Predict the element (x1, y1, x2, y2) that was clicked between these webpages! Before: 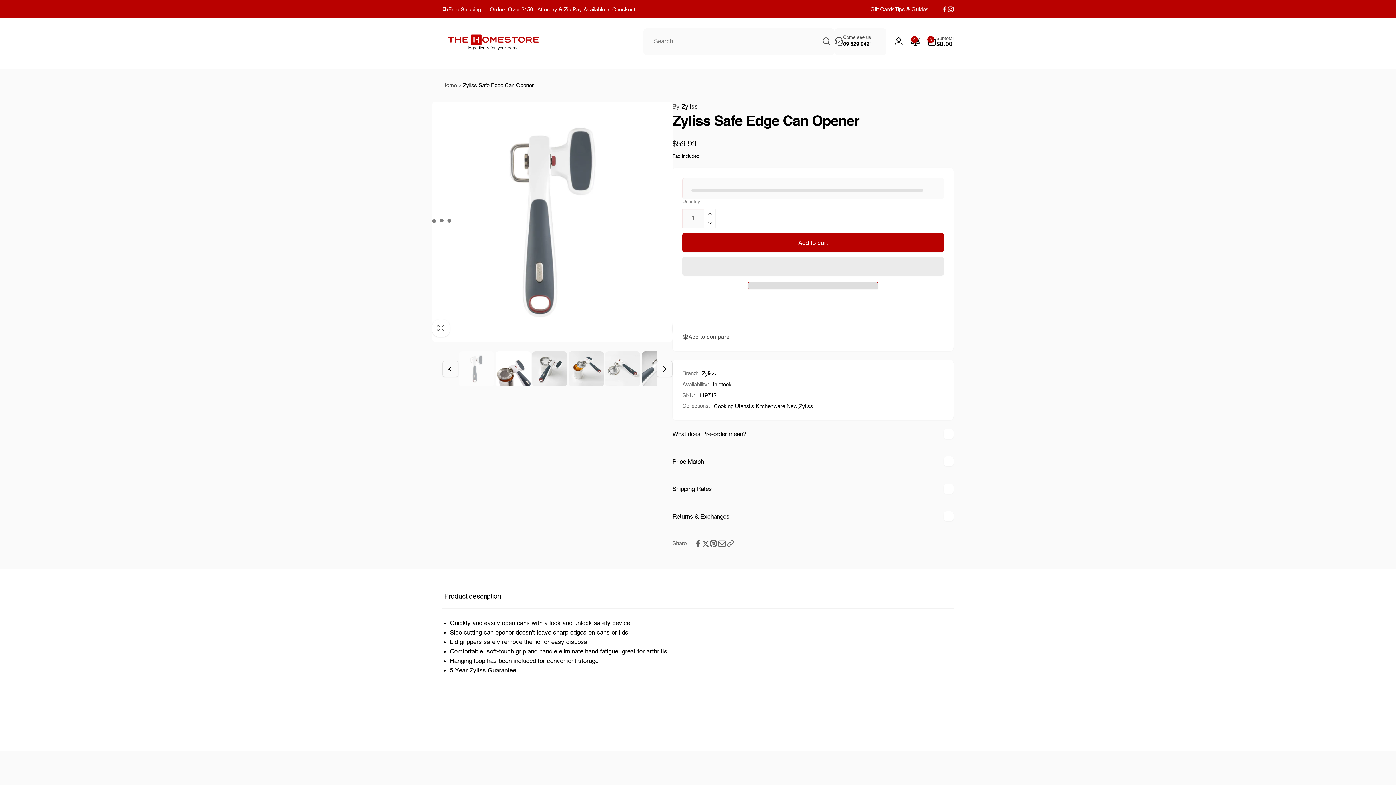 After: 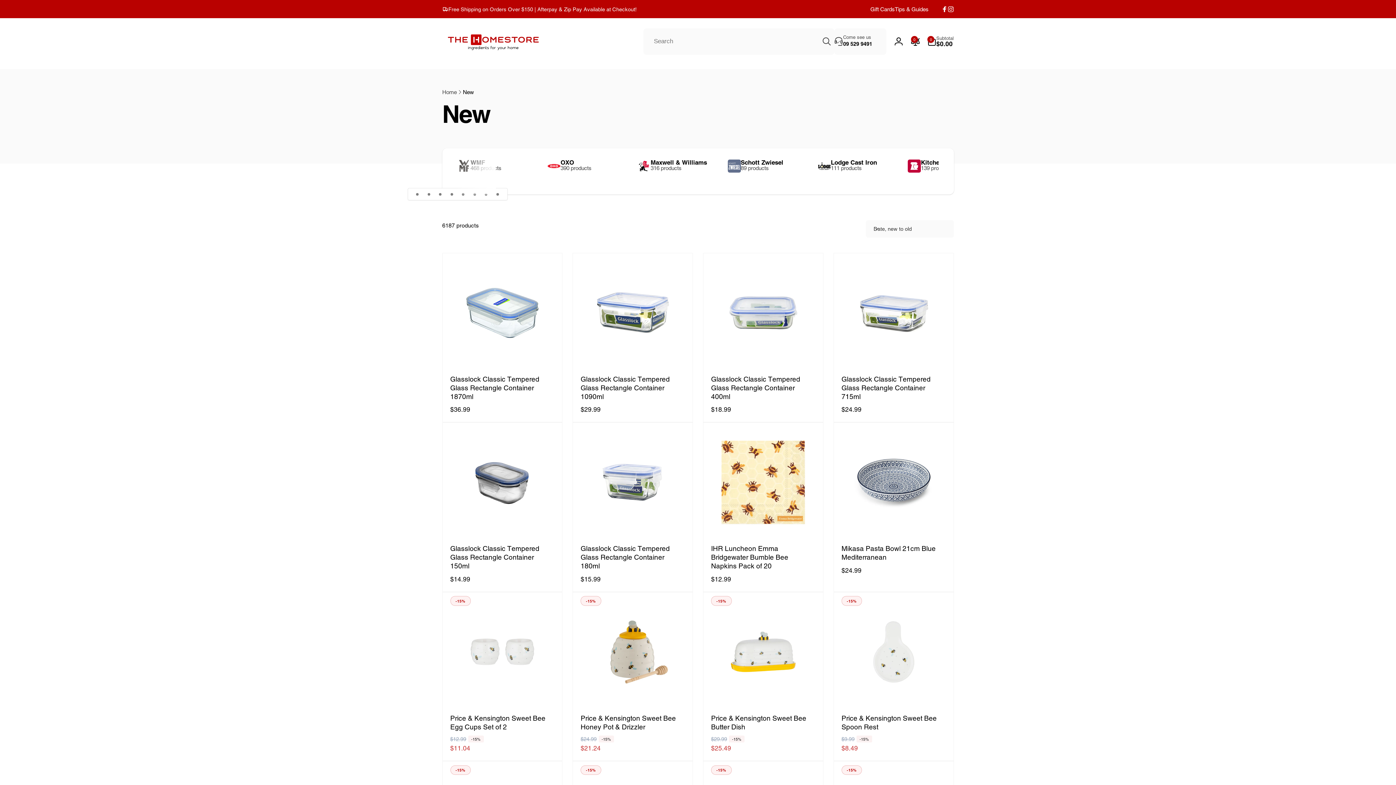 Action: label: New, bbox: (786, 401, 799, 411)